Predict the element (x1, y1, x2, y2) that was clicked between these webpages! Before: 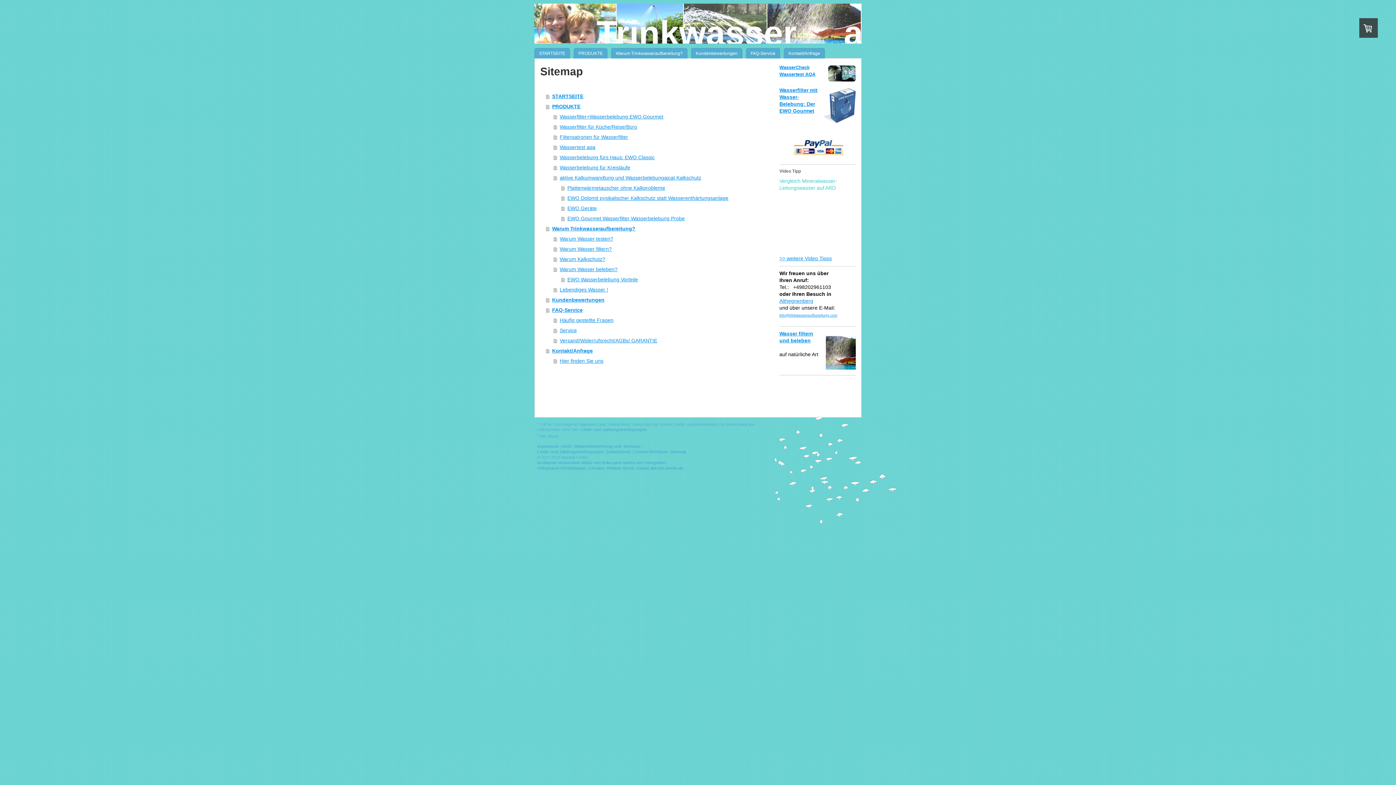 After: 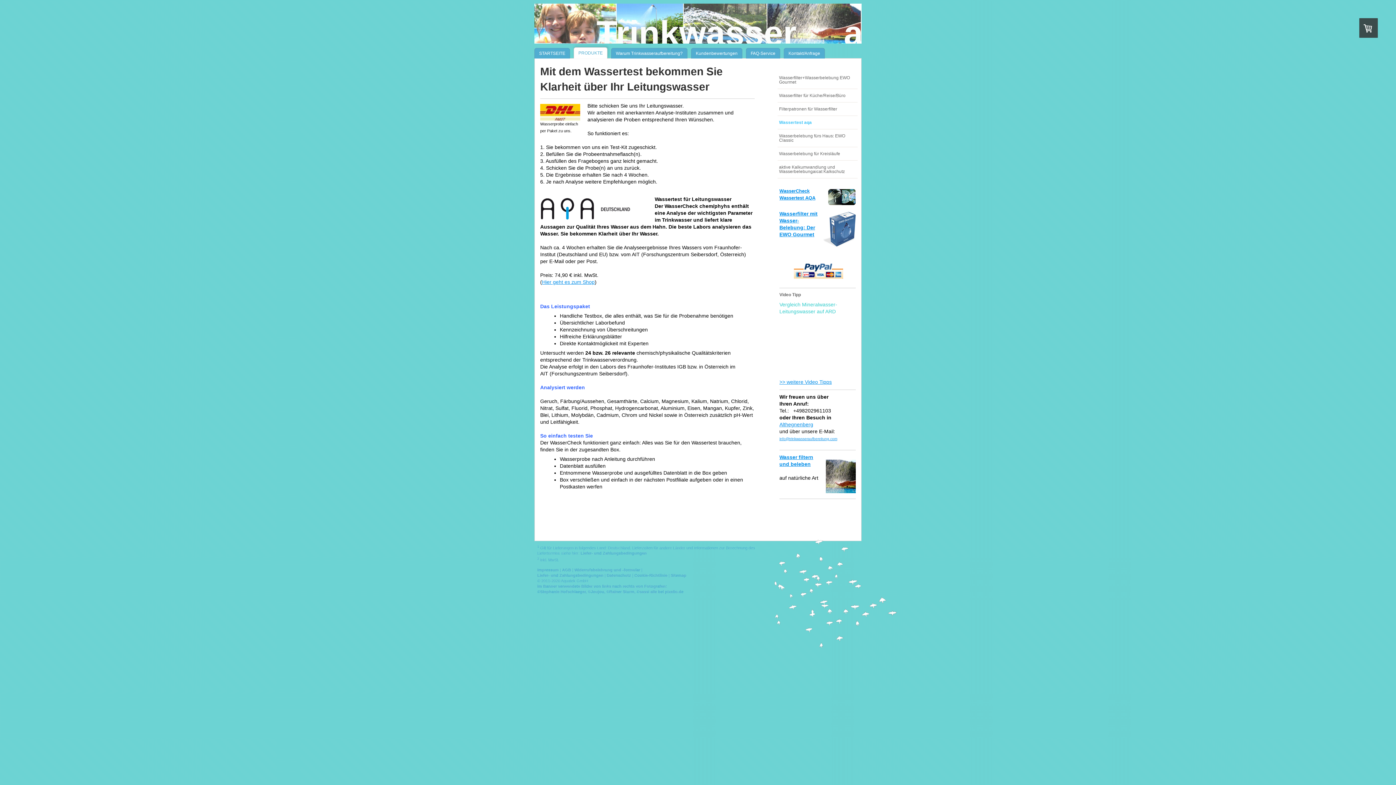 Action: label: WasserCheck bbox: (779, 64, 809, 70)